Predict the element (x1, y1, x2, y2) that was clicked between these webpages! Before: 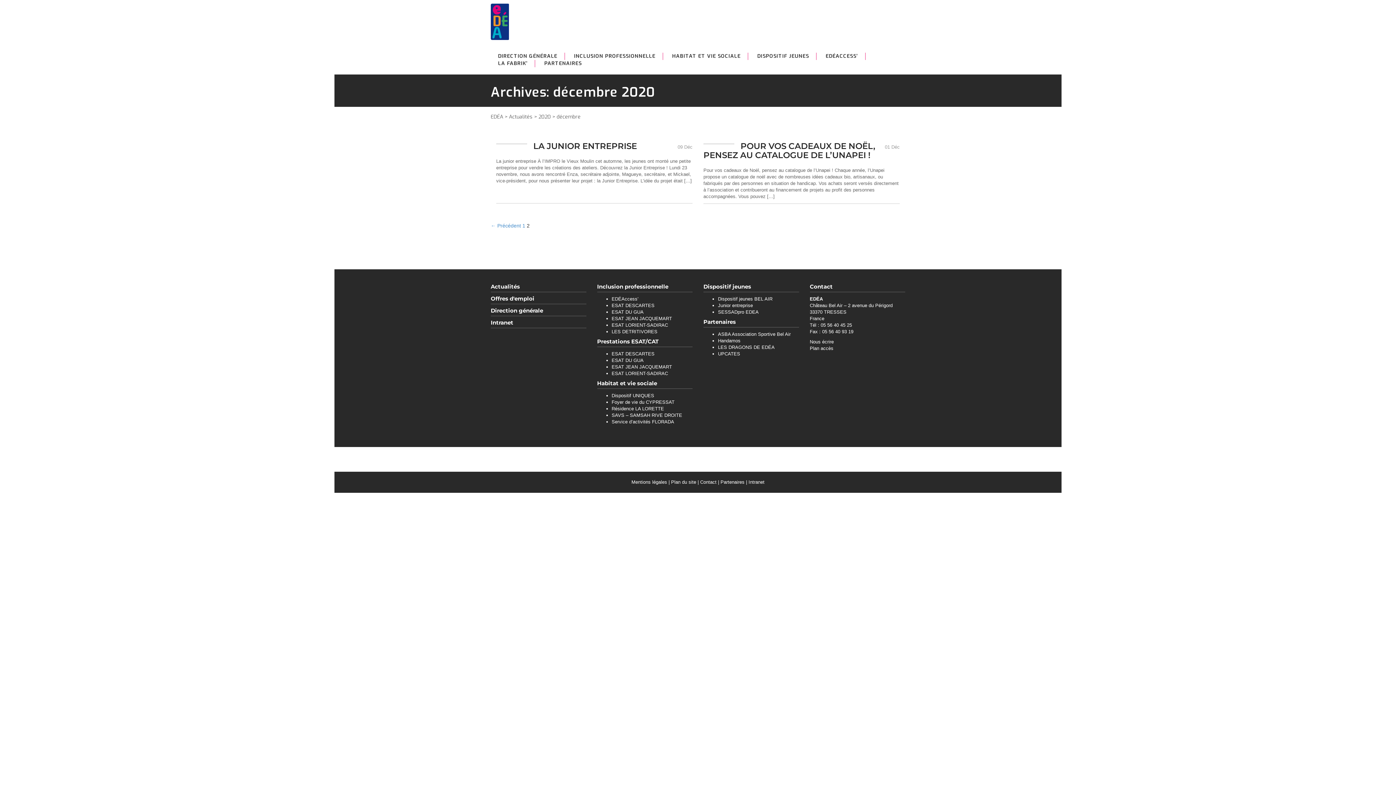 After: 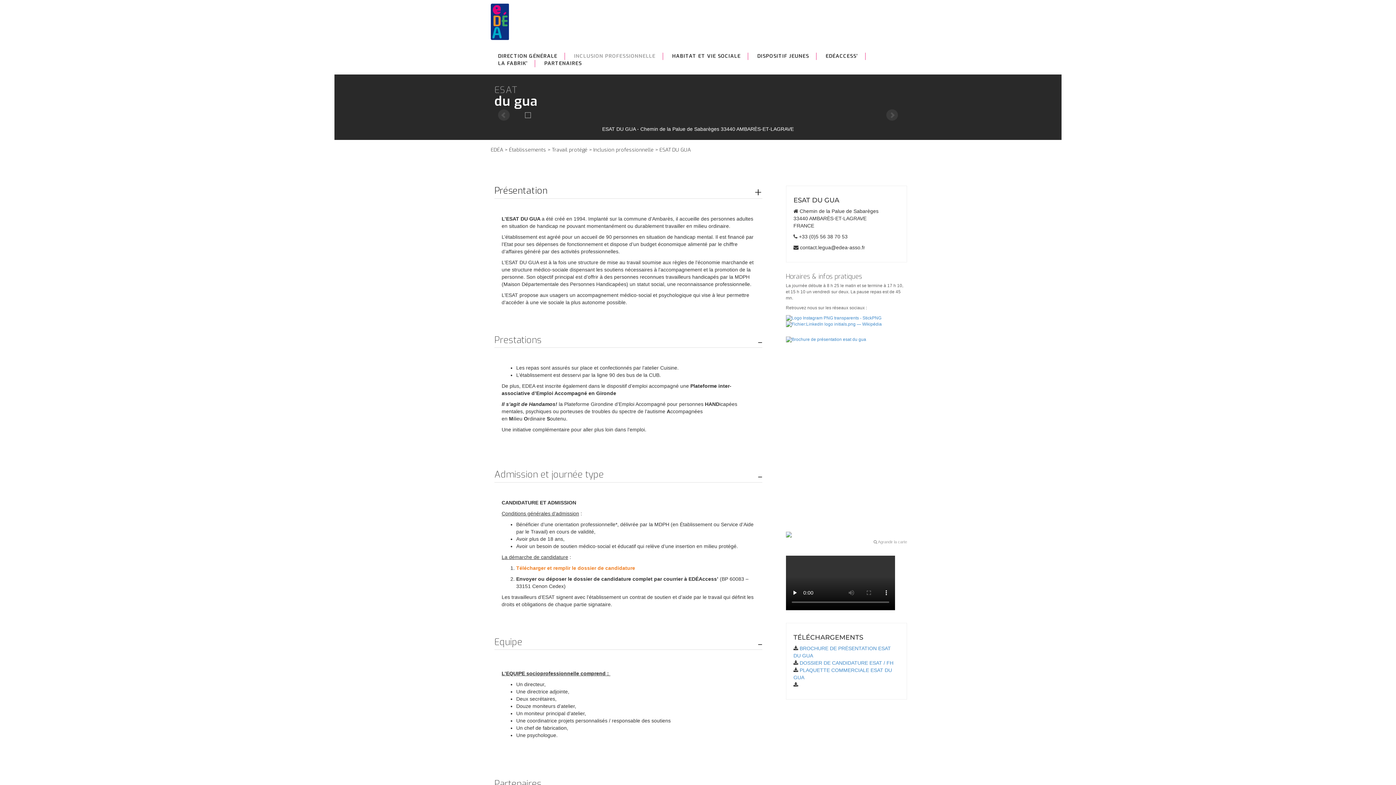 Action: bbox: (611, 309, 643, 314) label: ESAT DU GUA